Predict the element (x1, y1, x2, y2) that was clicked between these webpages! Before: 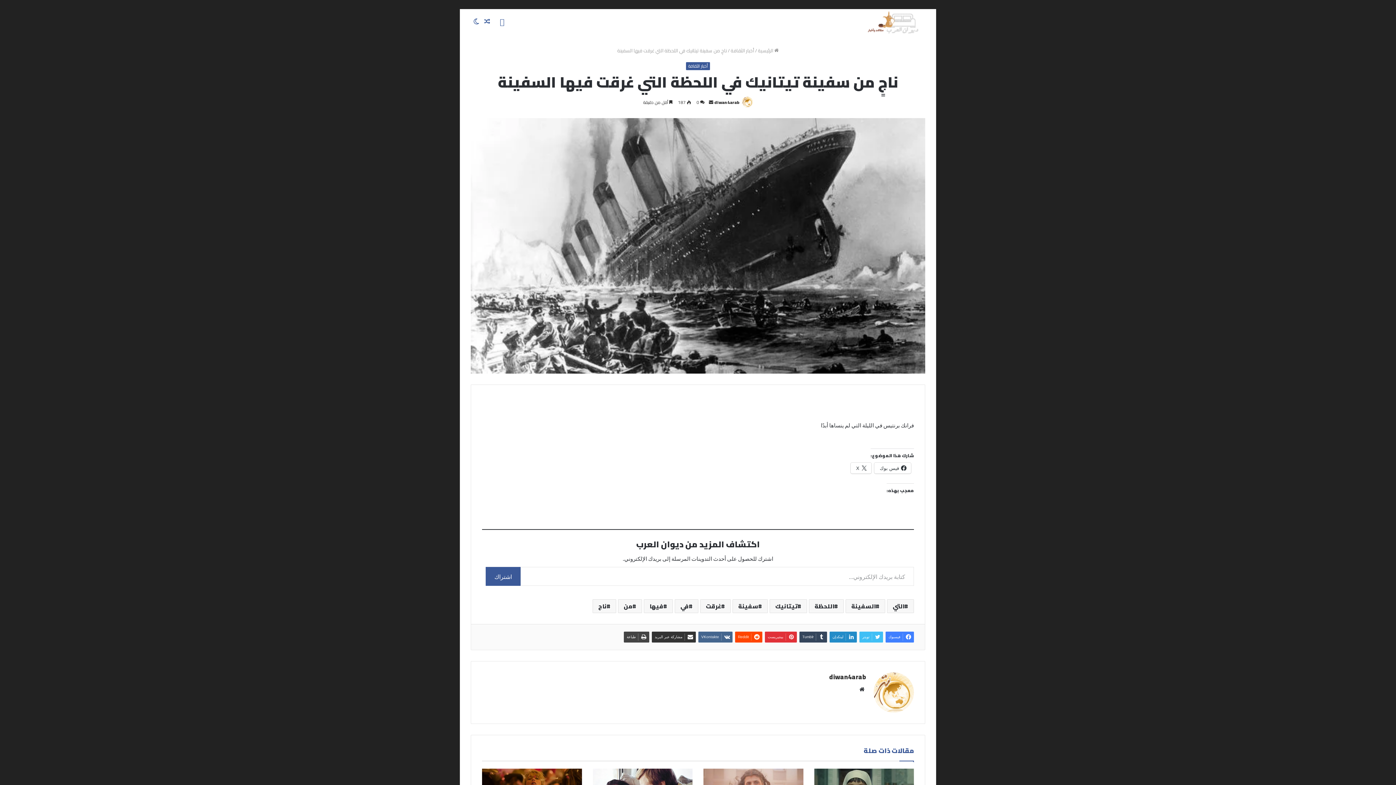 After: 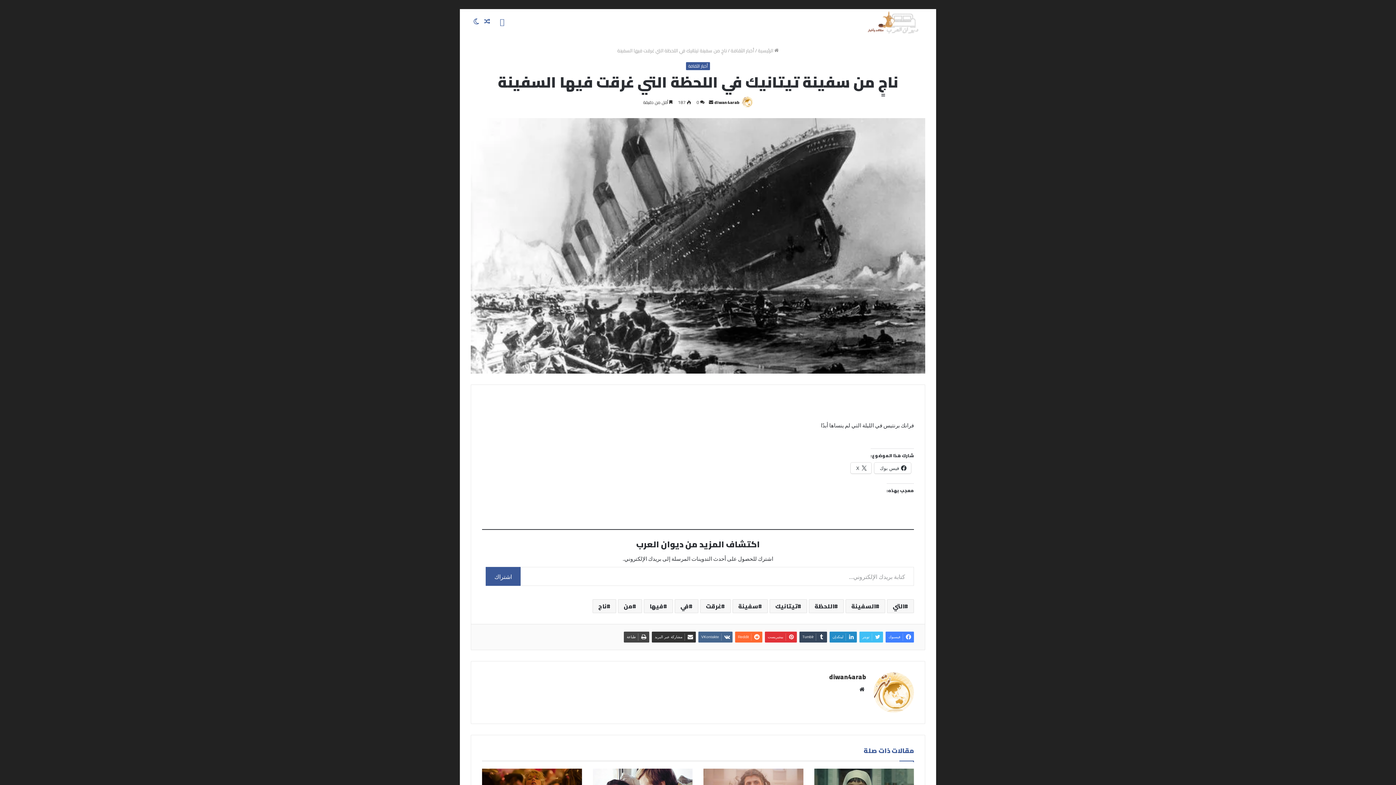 Action: bbox: (735, 631, 762, 642) label: ‏Reddit